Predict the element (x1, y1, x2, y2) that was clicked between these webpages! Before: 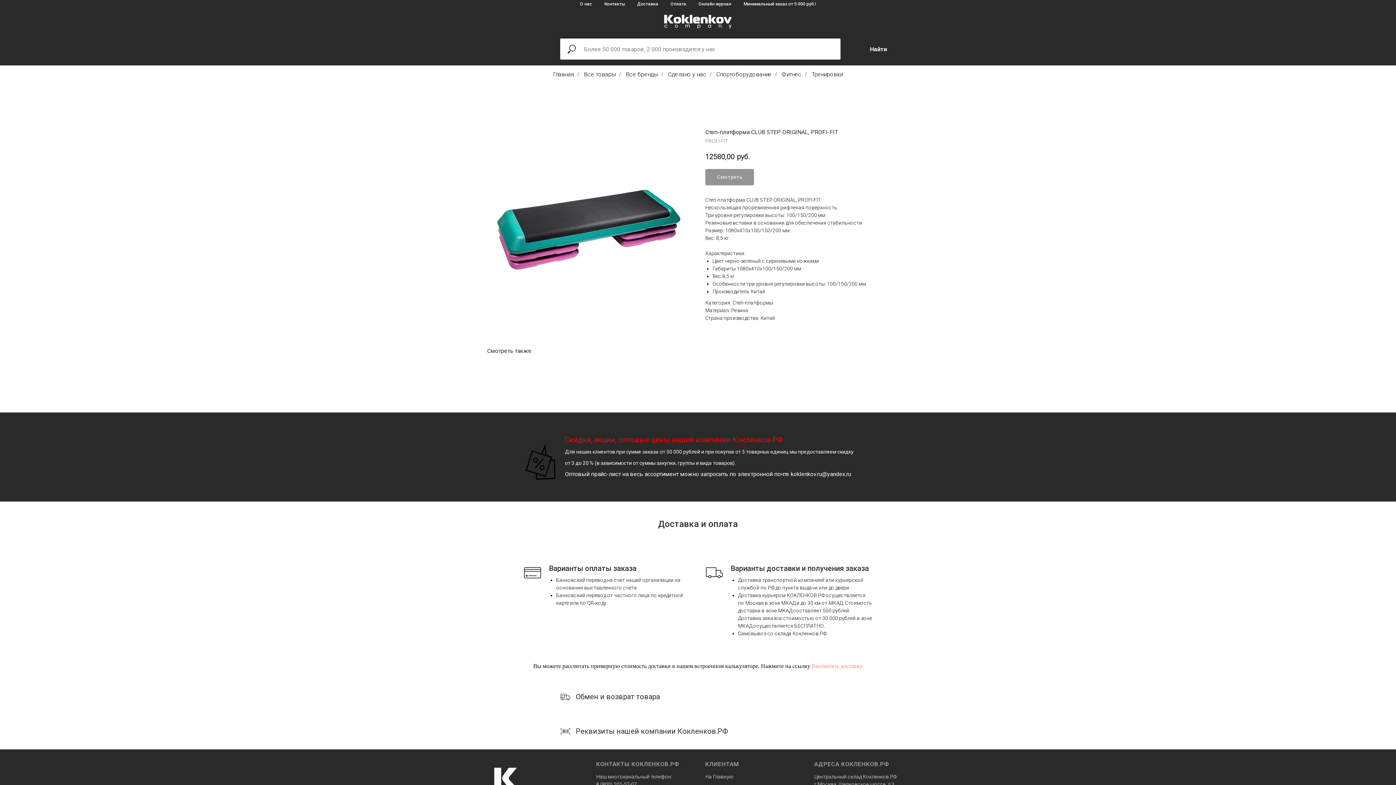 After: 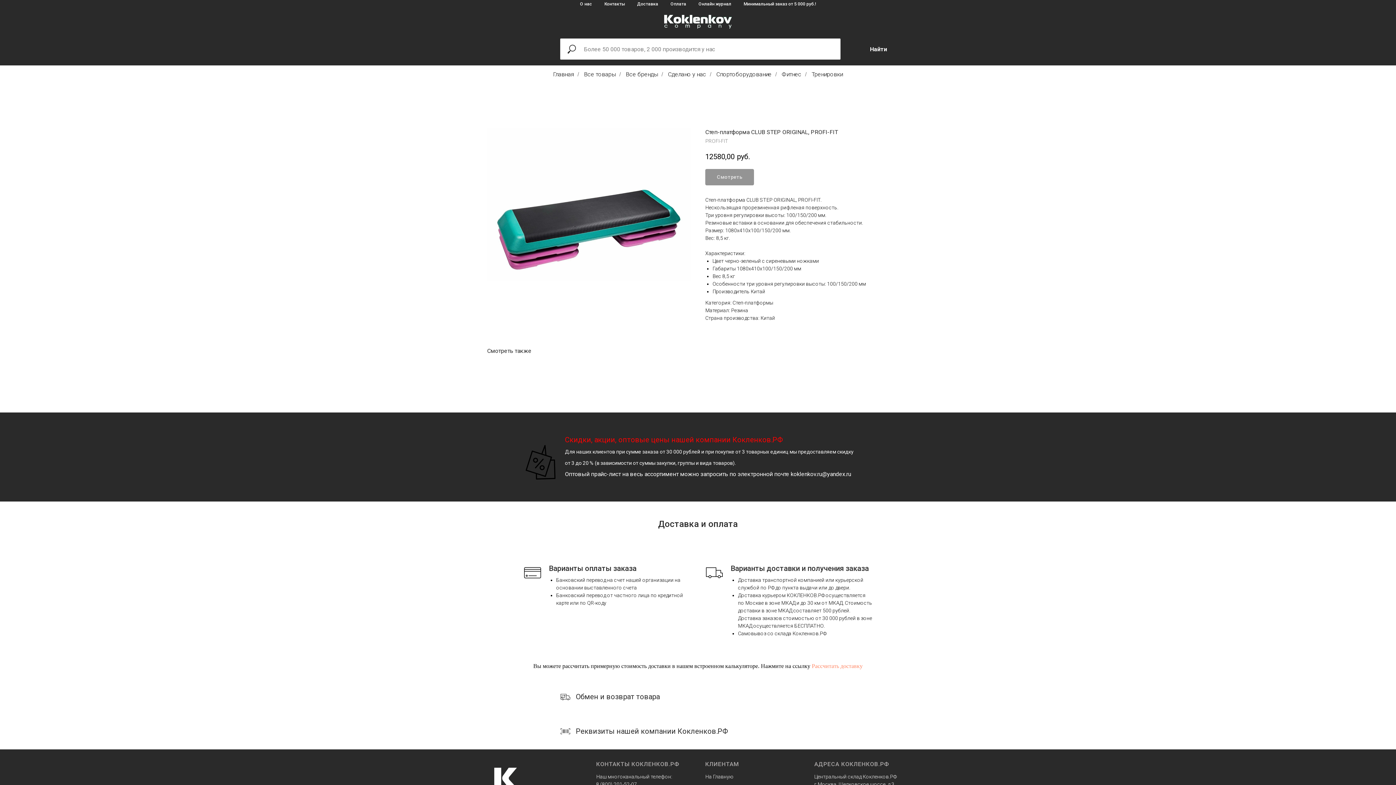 Action: bbox: (812, 663, 862, 669) label: Рассчитать доставку